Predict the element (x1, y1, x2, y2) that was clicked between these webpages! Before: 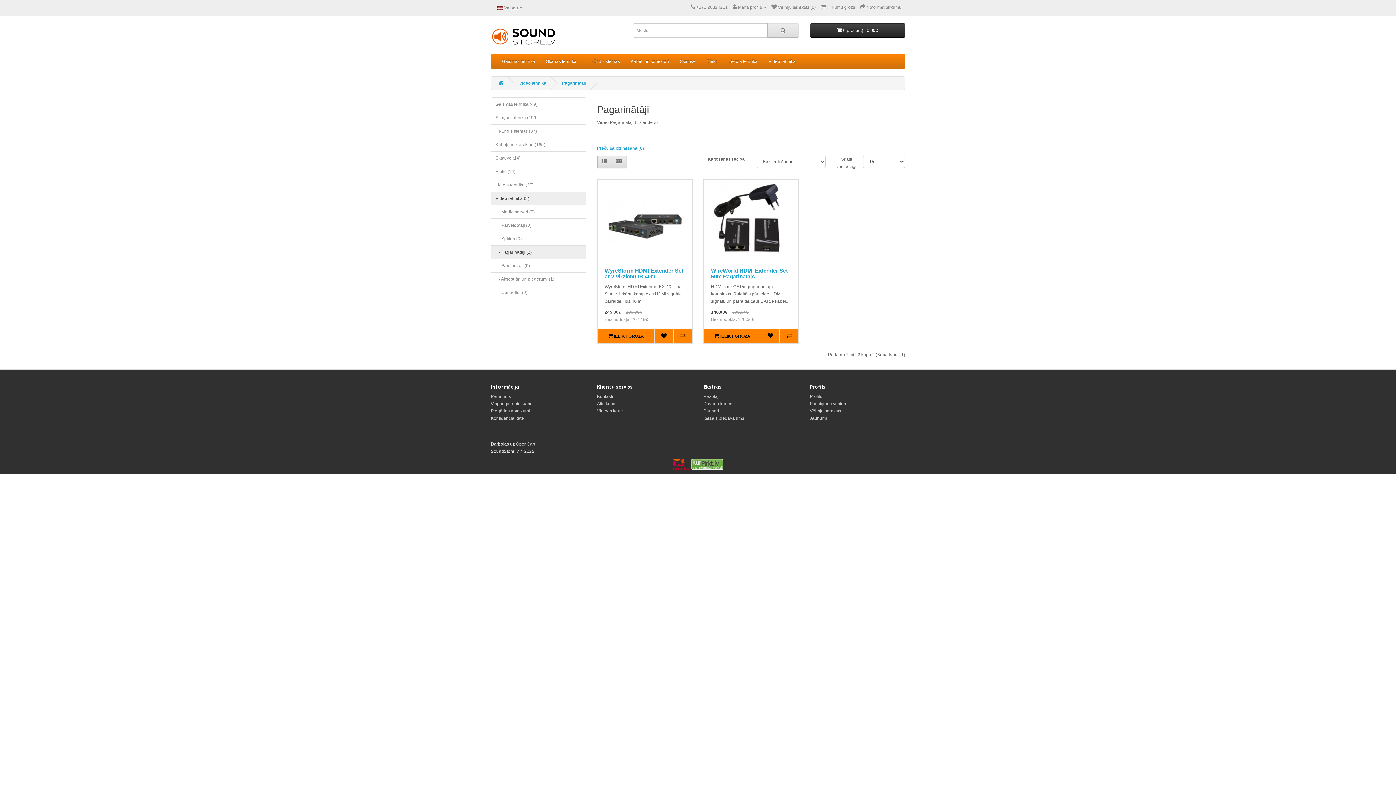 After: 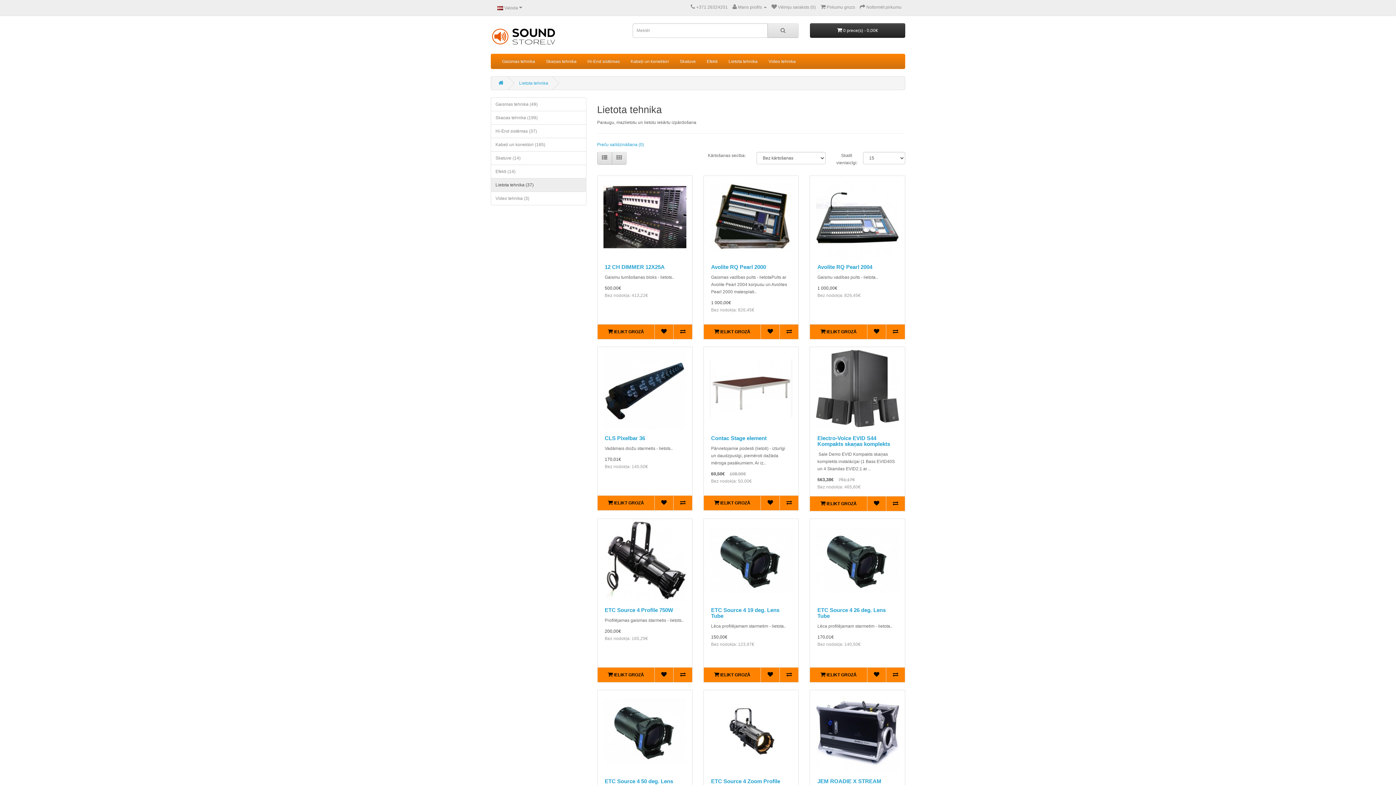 Action: label: Lietota tehnika (37) bbox: (490, 178, 586, 191)